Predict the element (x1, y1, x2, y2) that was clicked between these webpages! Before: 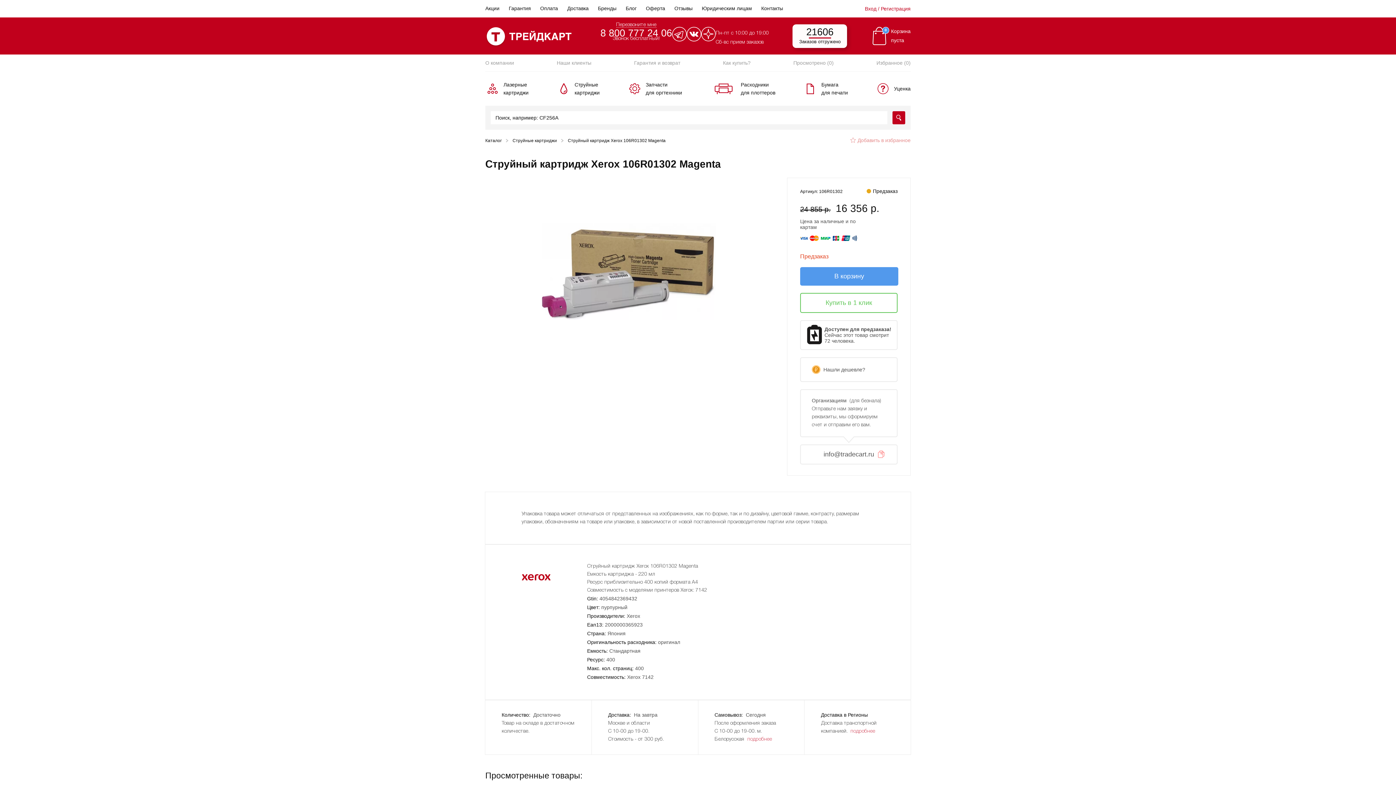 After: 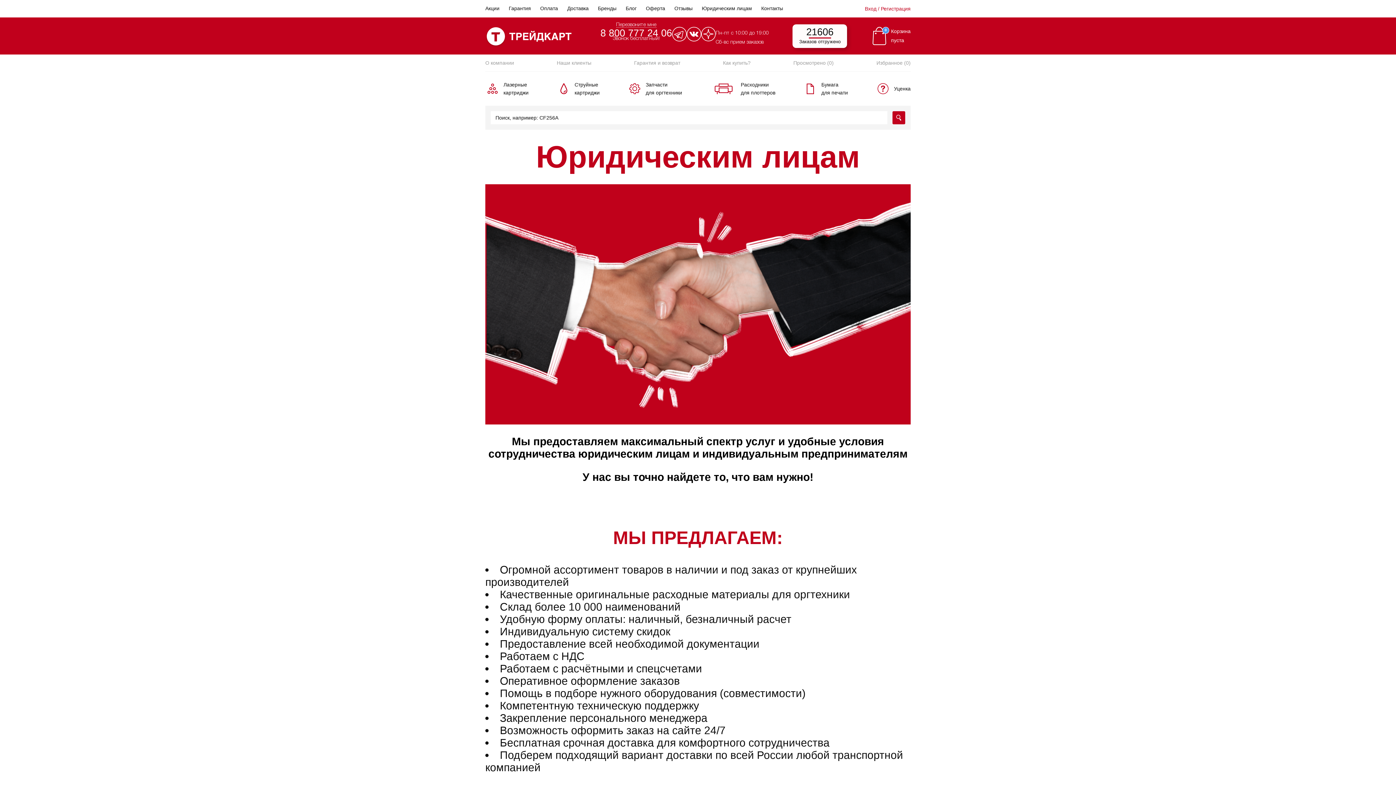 Action: label: Юридическим лицам bbox: (702, 5, 752, 12)